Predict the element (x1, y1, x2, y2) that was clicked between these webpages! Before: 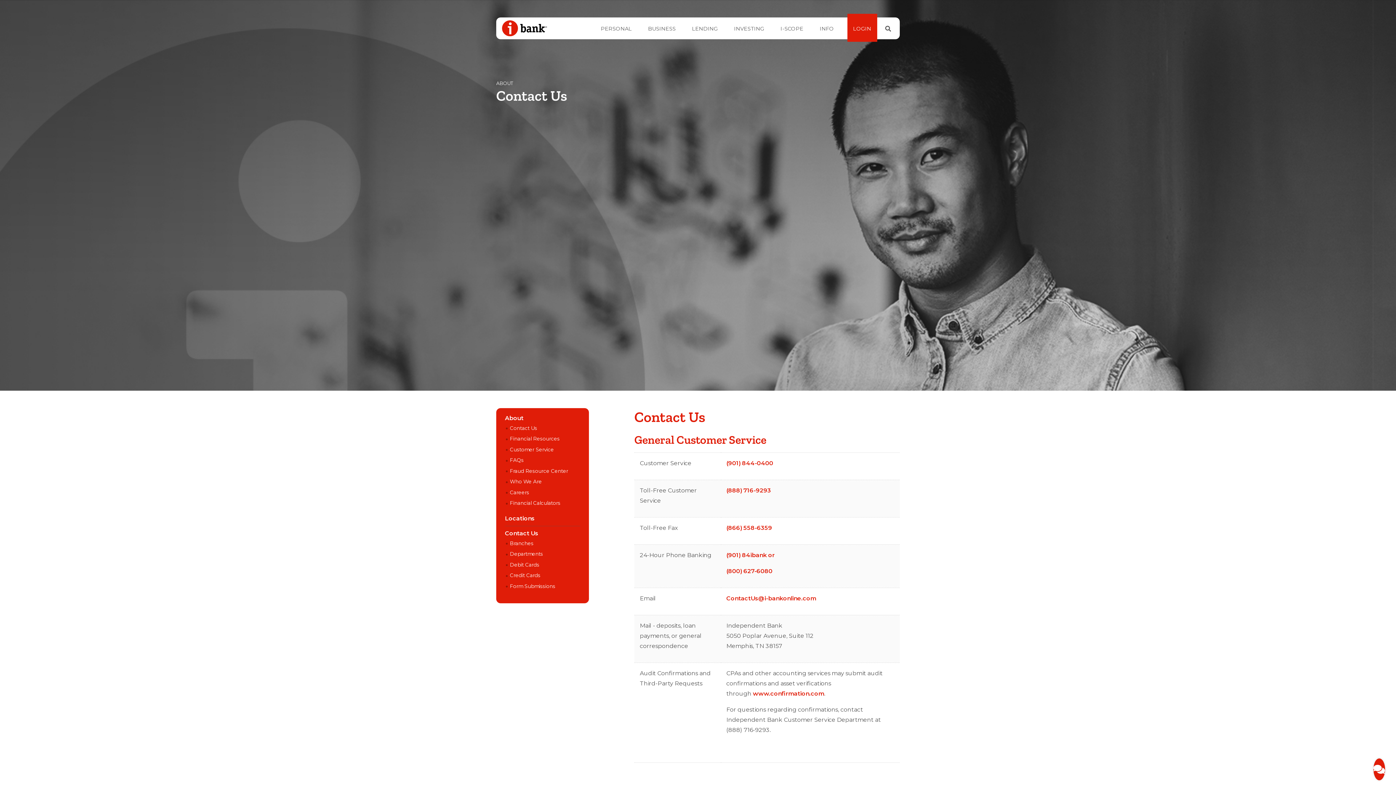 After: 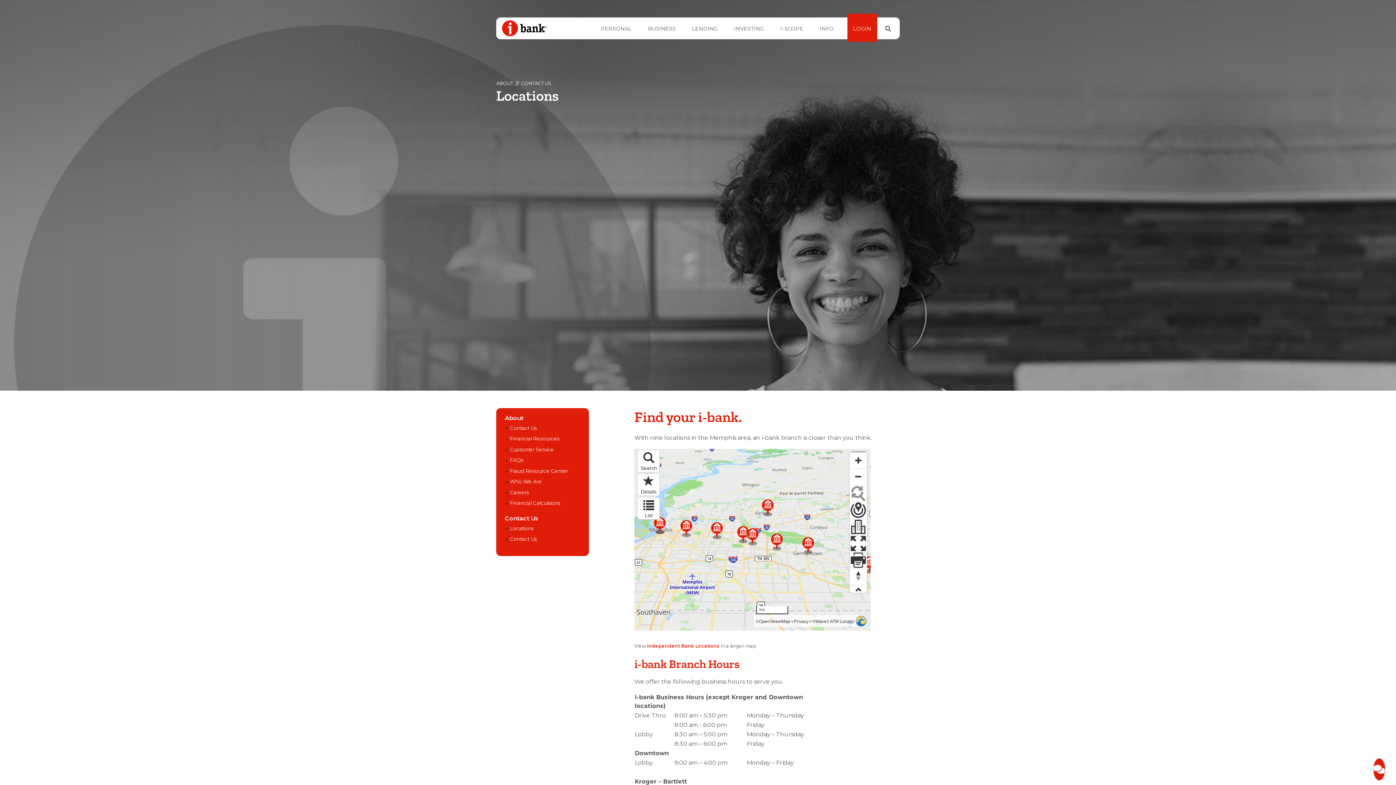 Action: label: Locations bbox: (505, 514, 580, 523)